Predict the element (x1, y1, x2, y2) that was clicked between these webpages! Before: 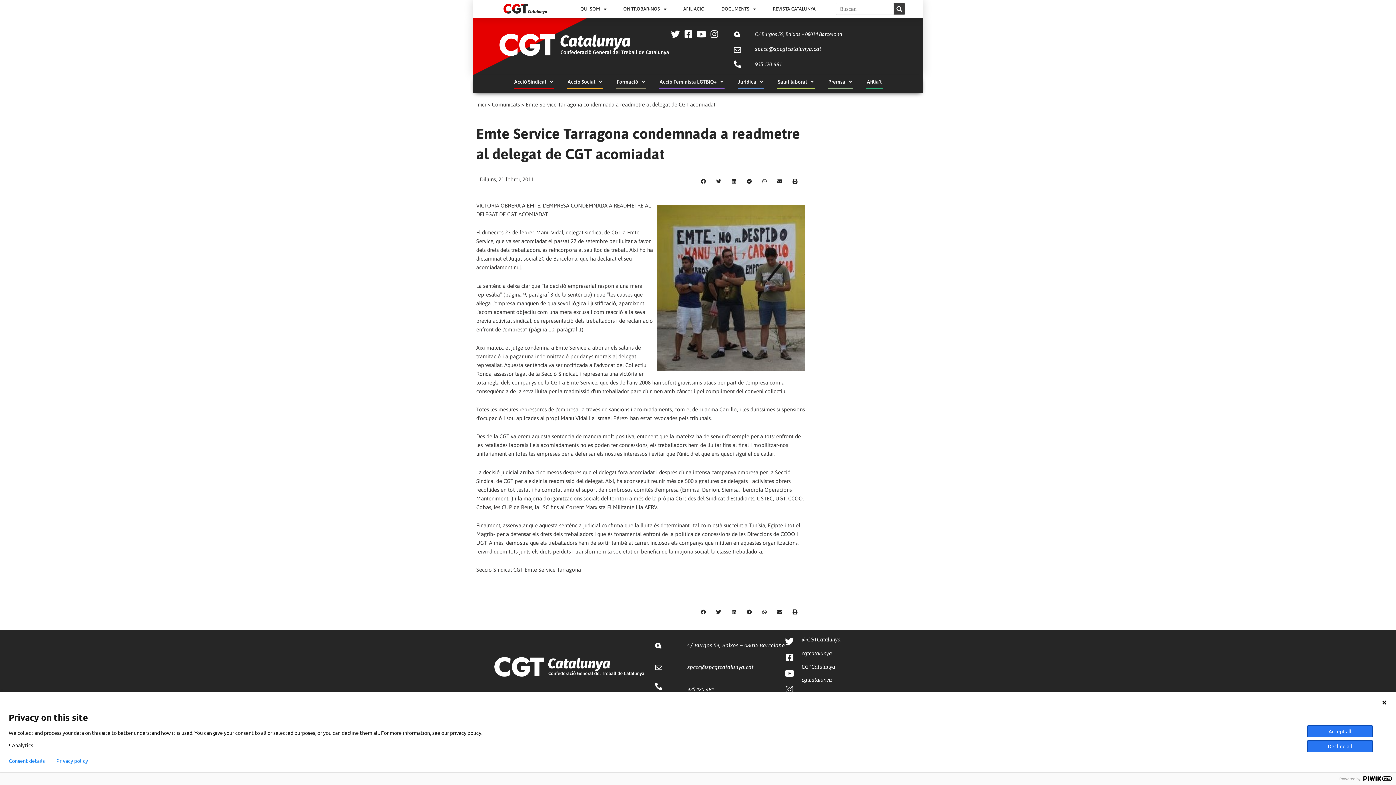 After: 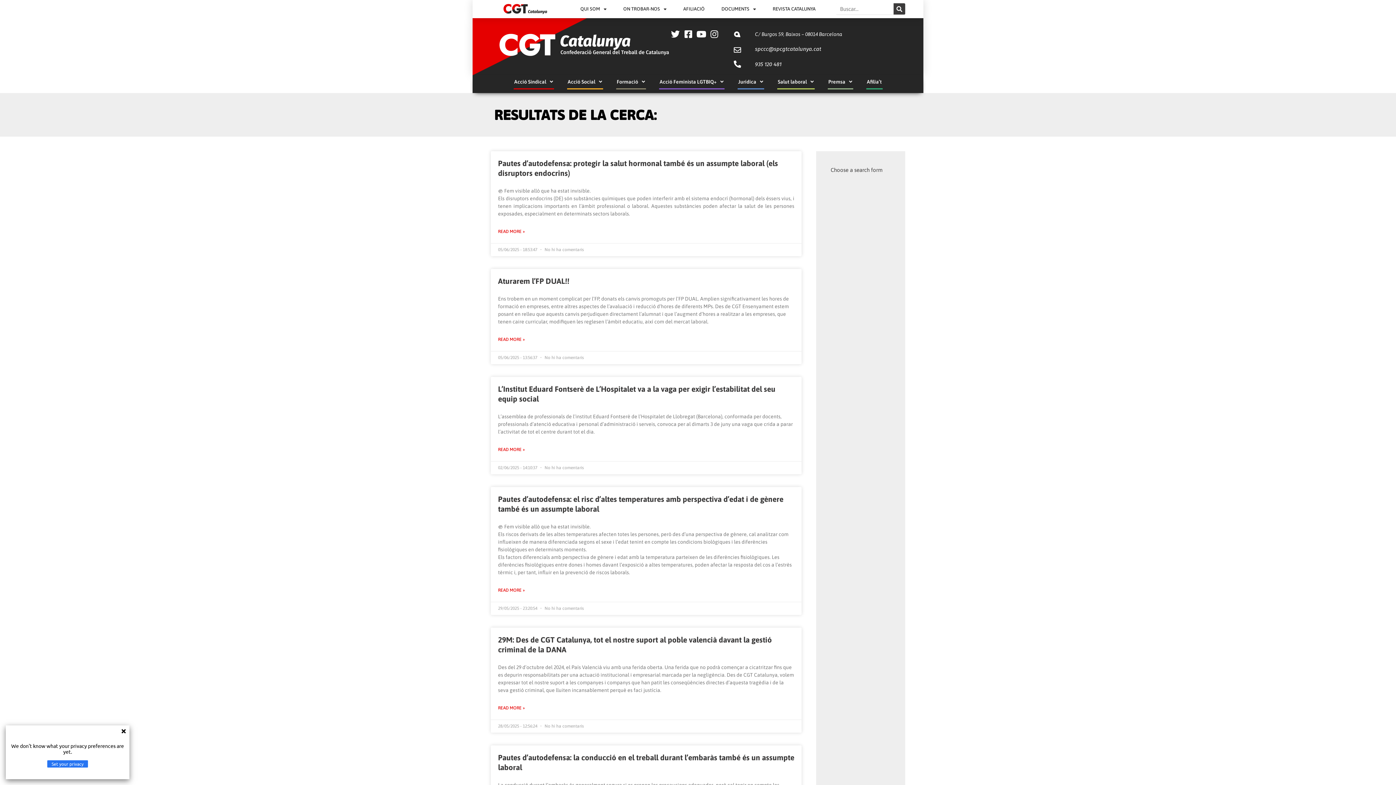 Action: bbox: (893, 3, 905, 14) label: Search